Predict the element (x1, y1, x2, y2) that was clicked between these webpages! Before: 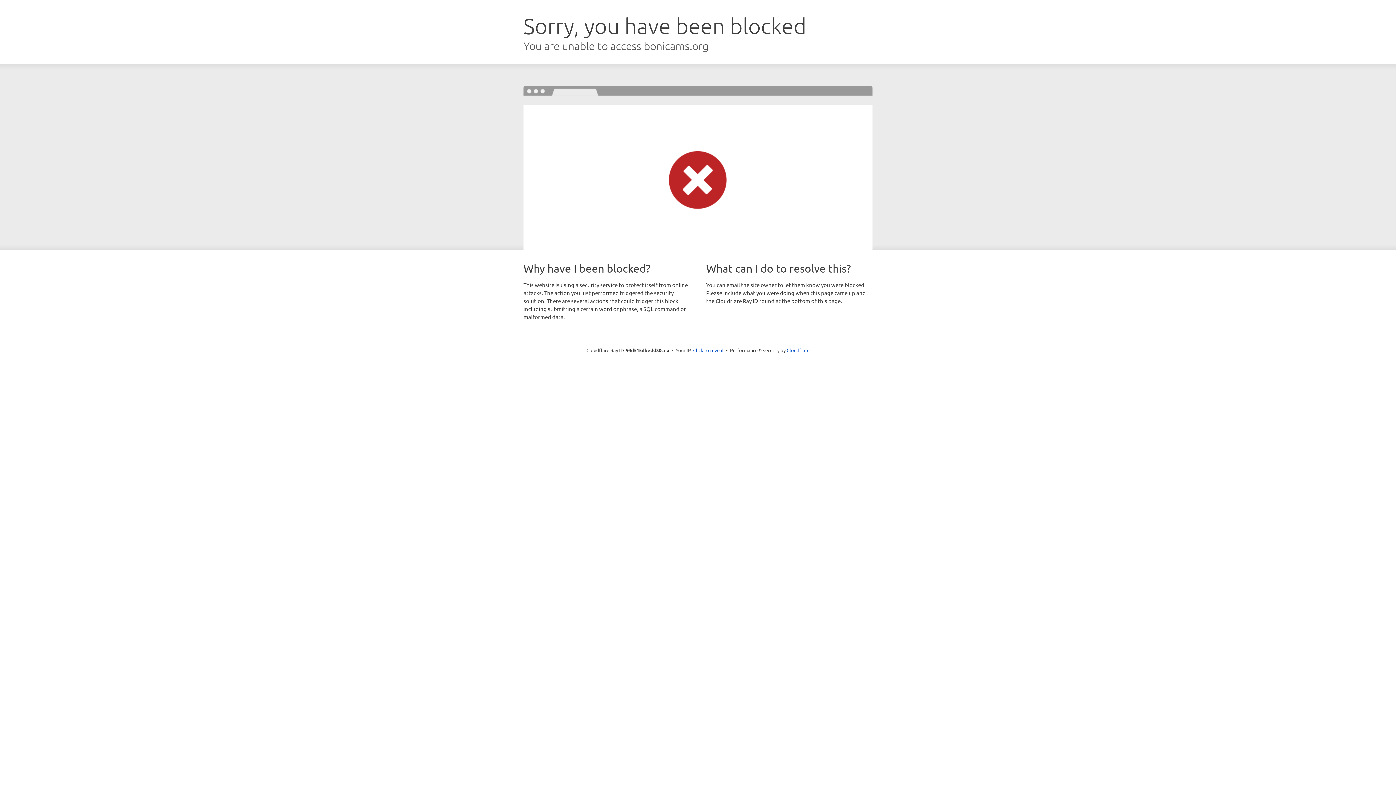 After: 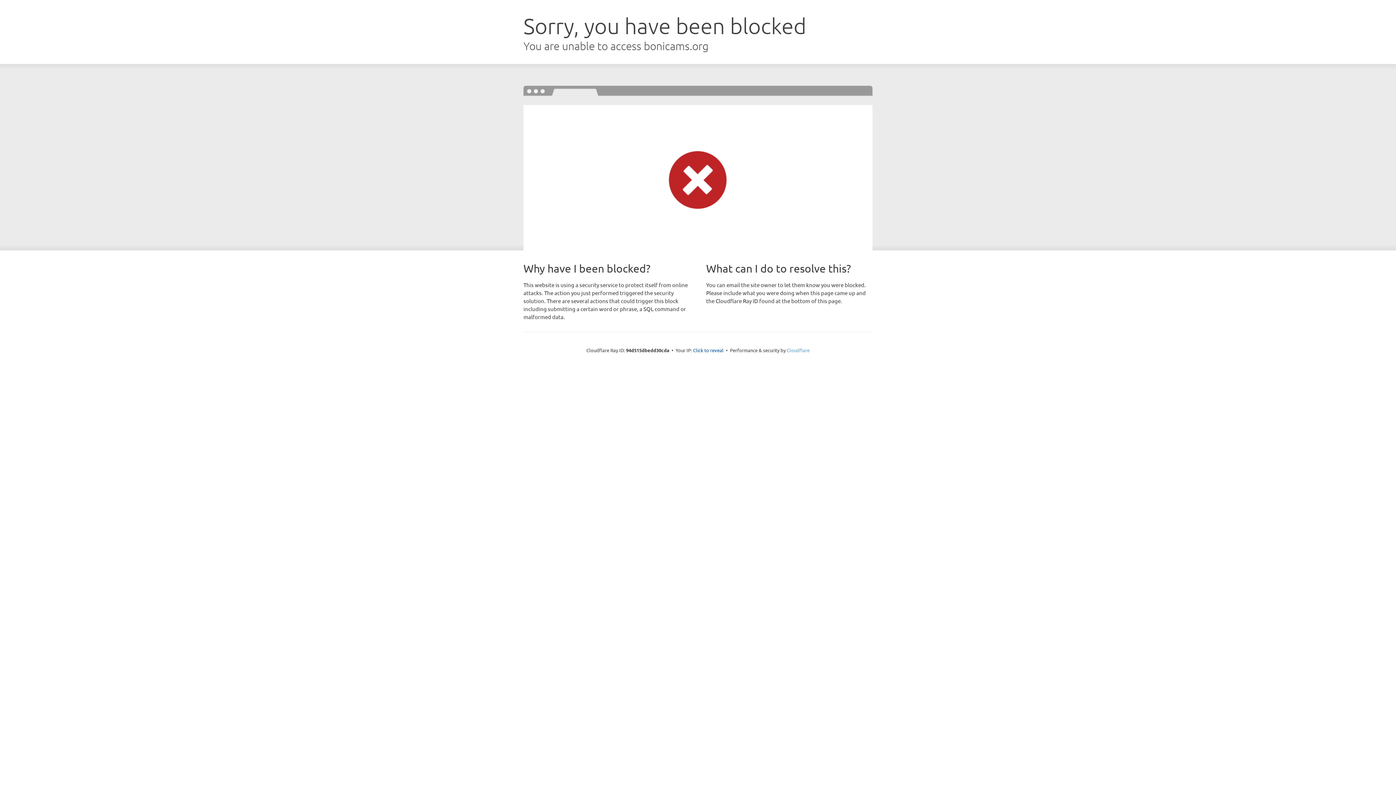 Action: bbox: (786, 347, 809, 353) label: Cloudflare